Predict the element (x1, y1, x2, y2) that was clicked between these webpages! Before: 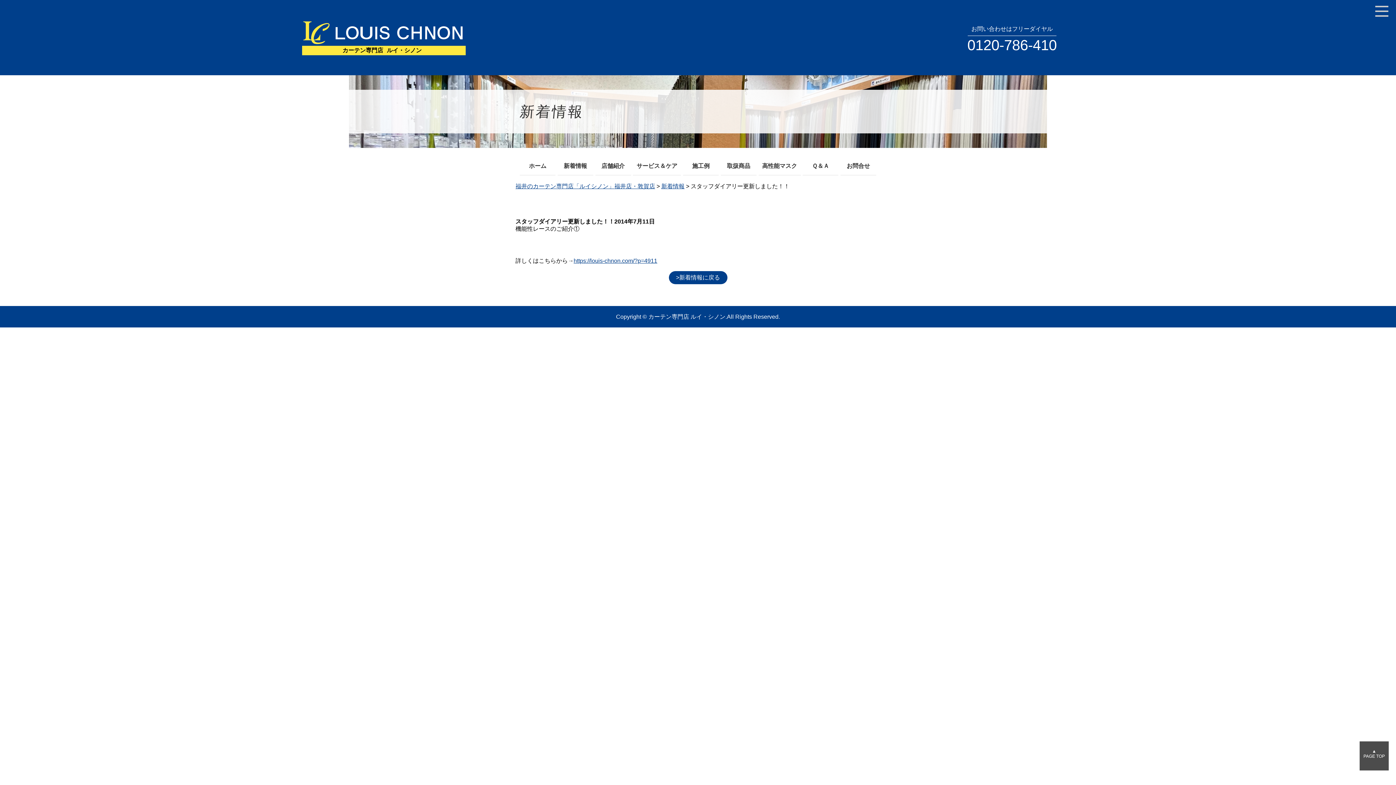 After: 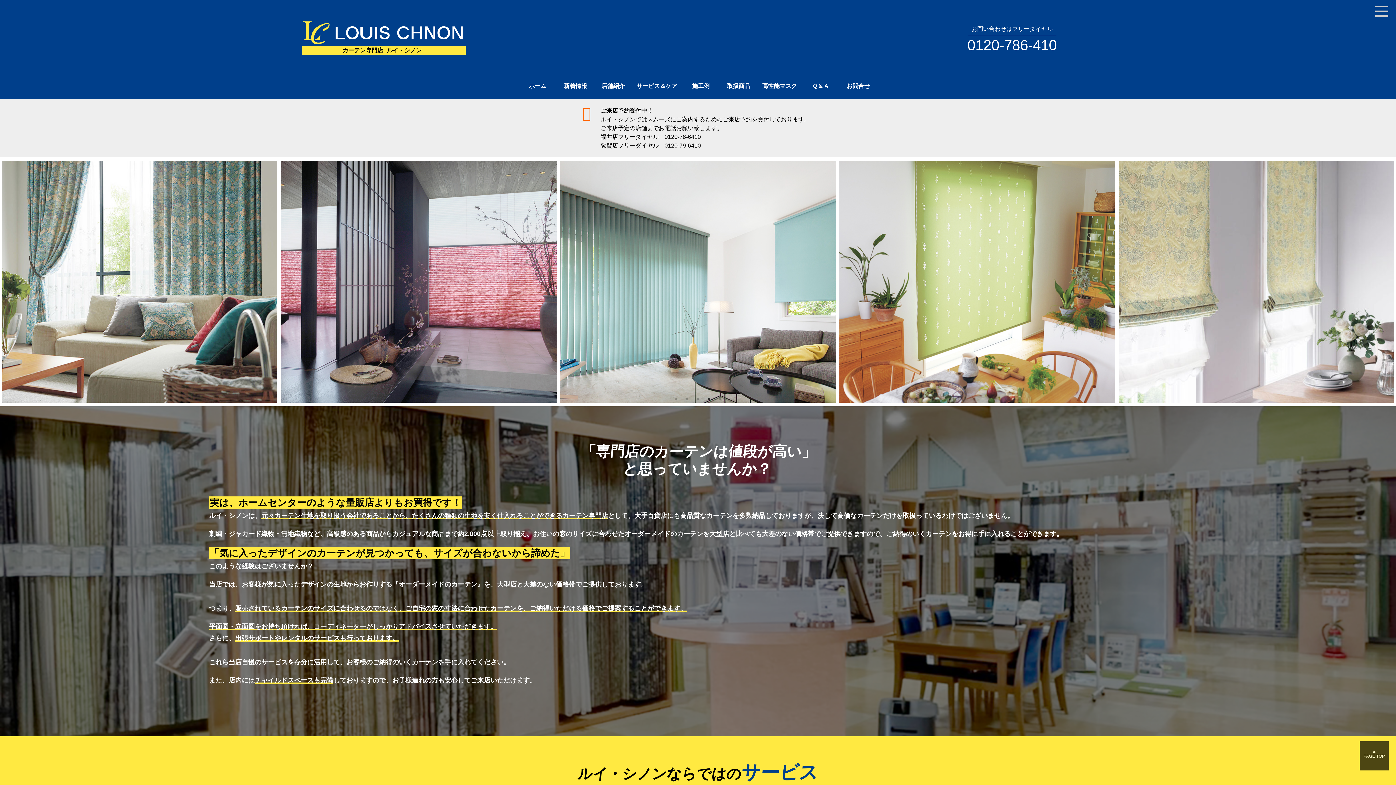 Action: bbox: (302, 39, 465, 45)